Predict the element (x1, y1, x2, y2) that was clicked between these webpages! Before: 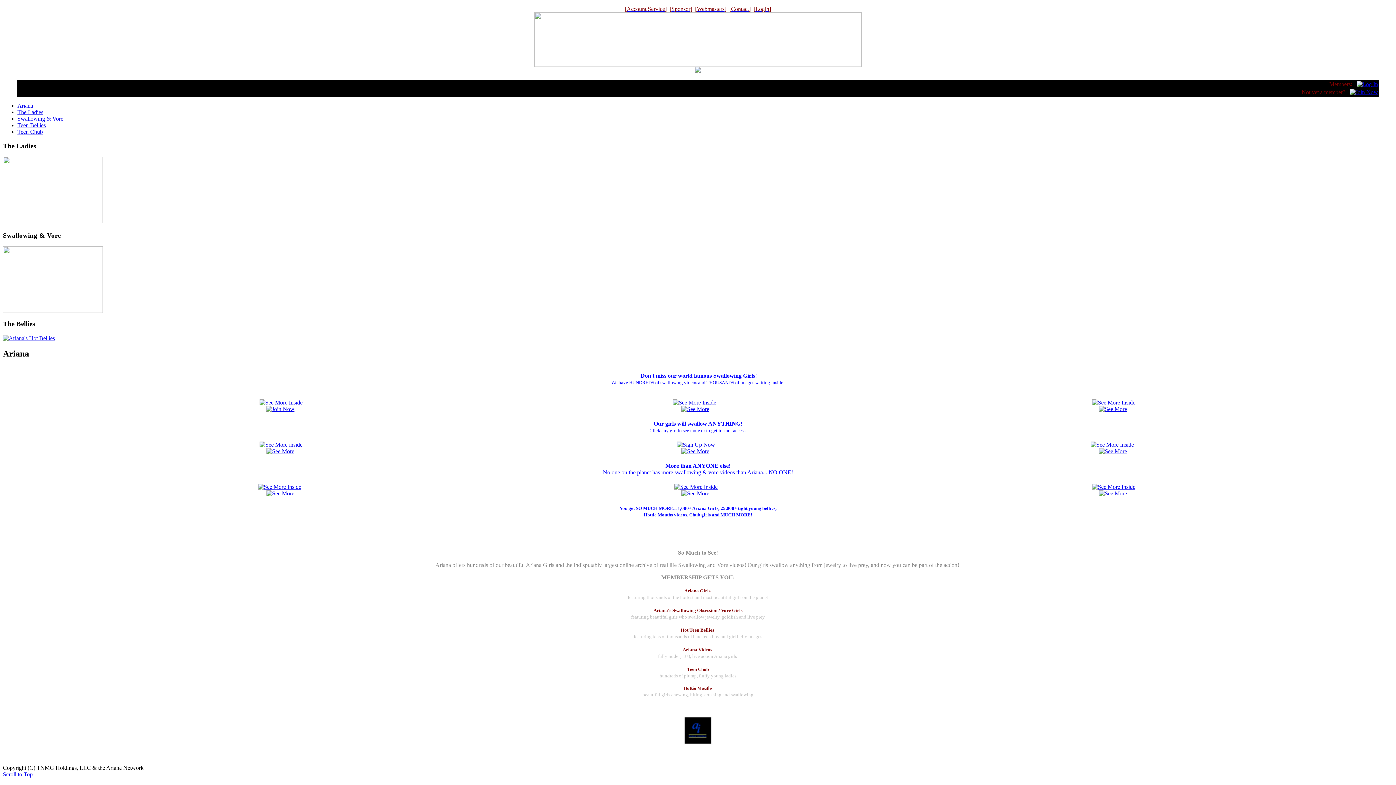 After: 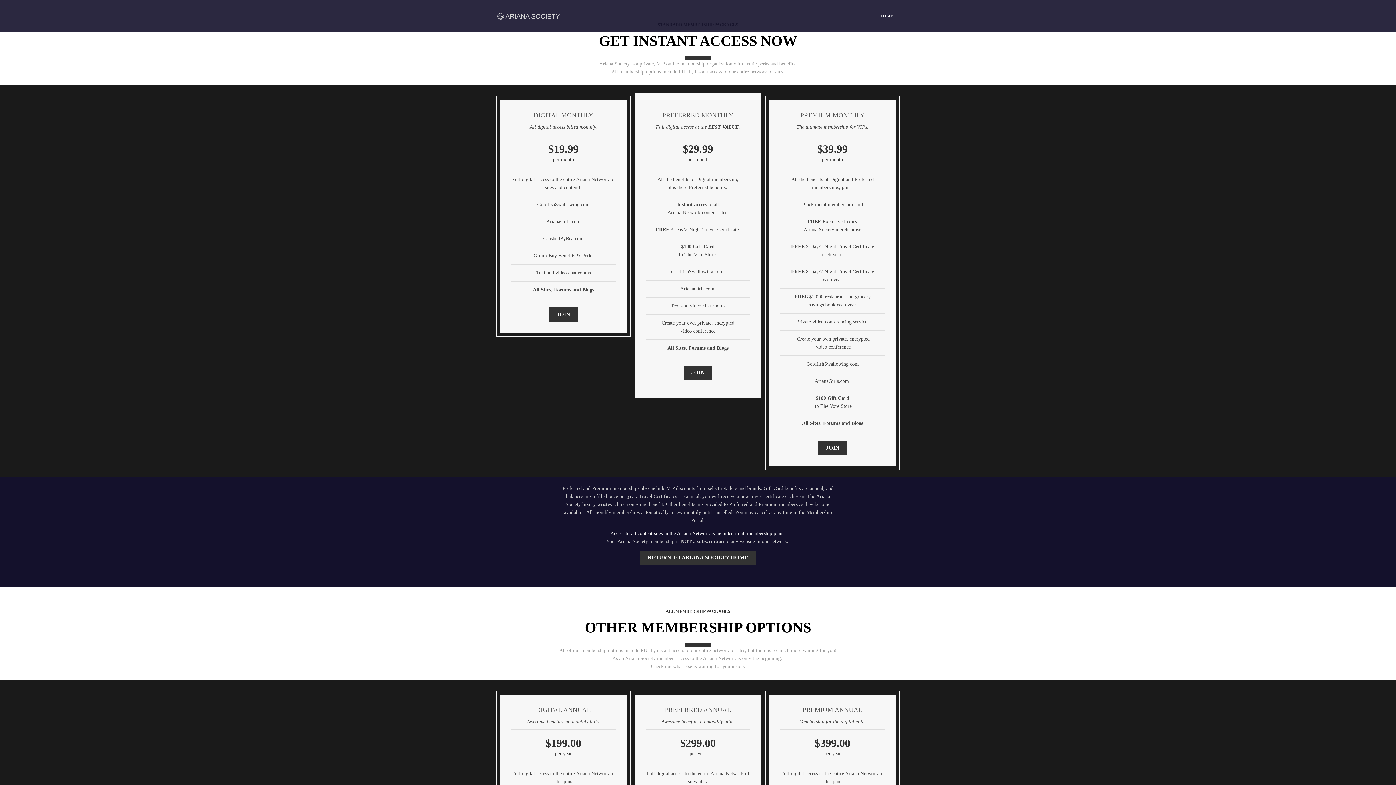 Action: bbox: (681, 448, 709, 454)